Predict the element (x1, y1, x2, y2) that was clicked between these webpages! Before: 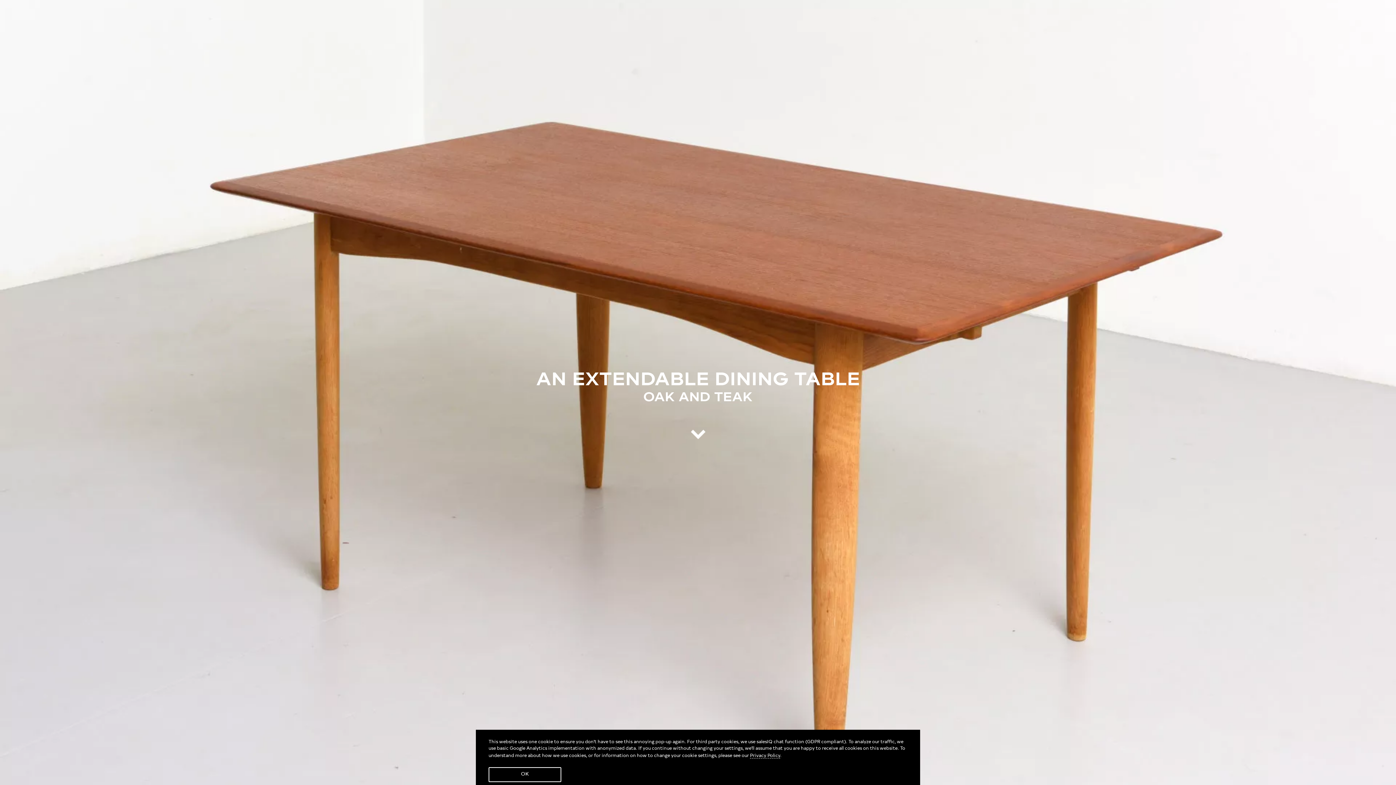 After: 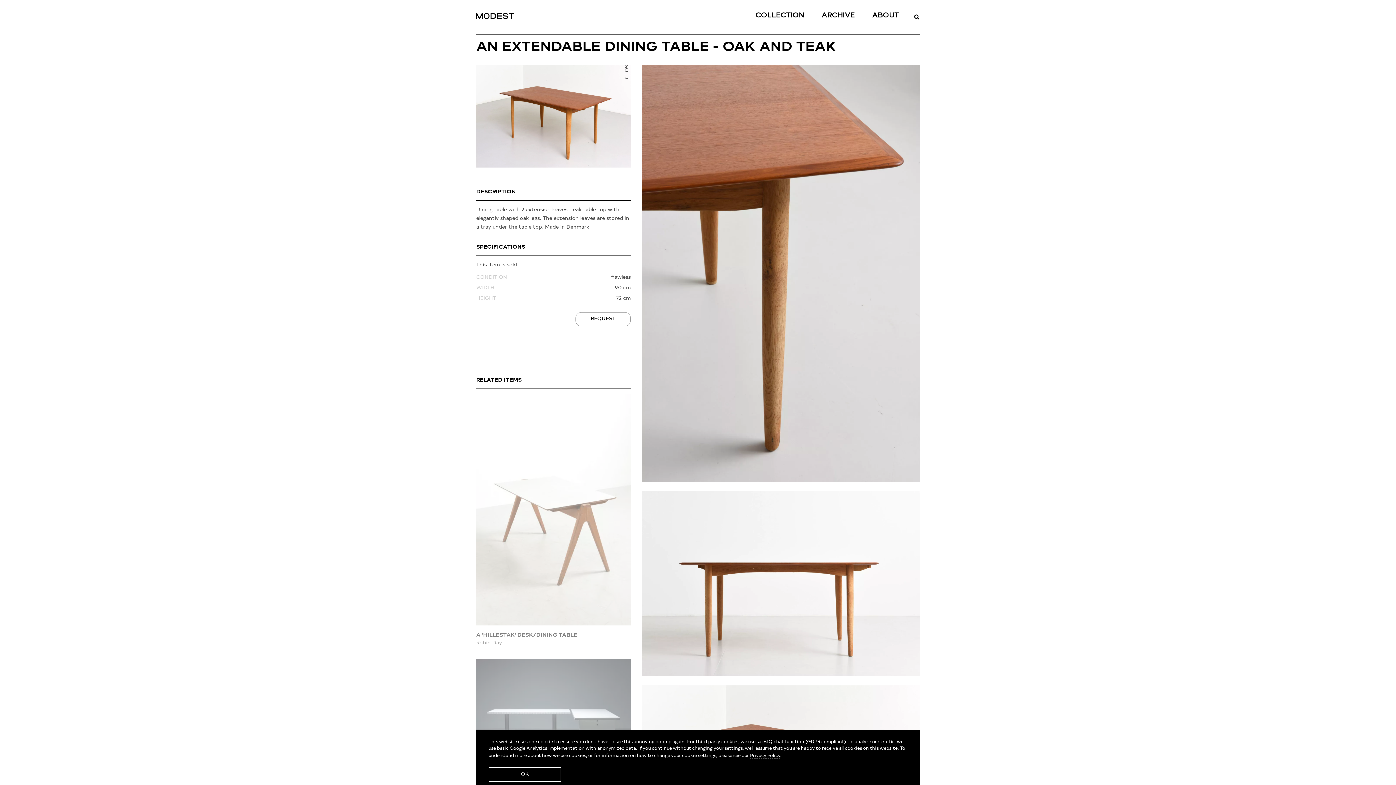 Action: bbox: (687, 428, 708, 441)